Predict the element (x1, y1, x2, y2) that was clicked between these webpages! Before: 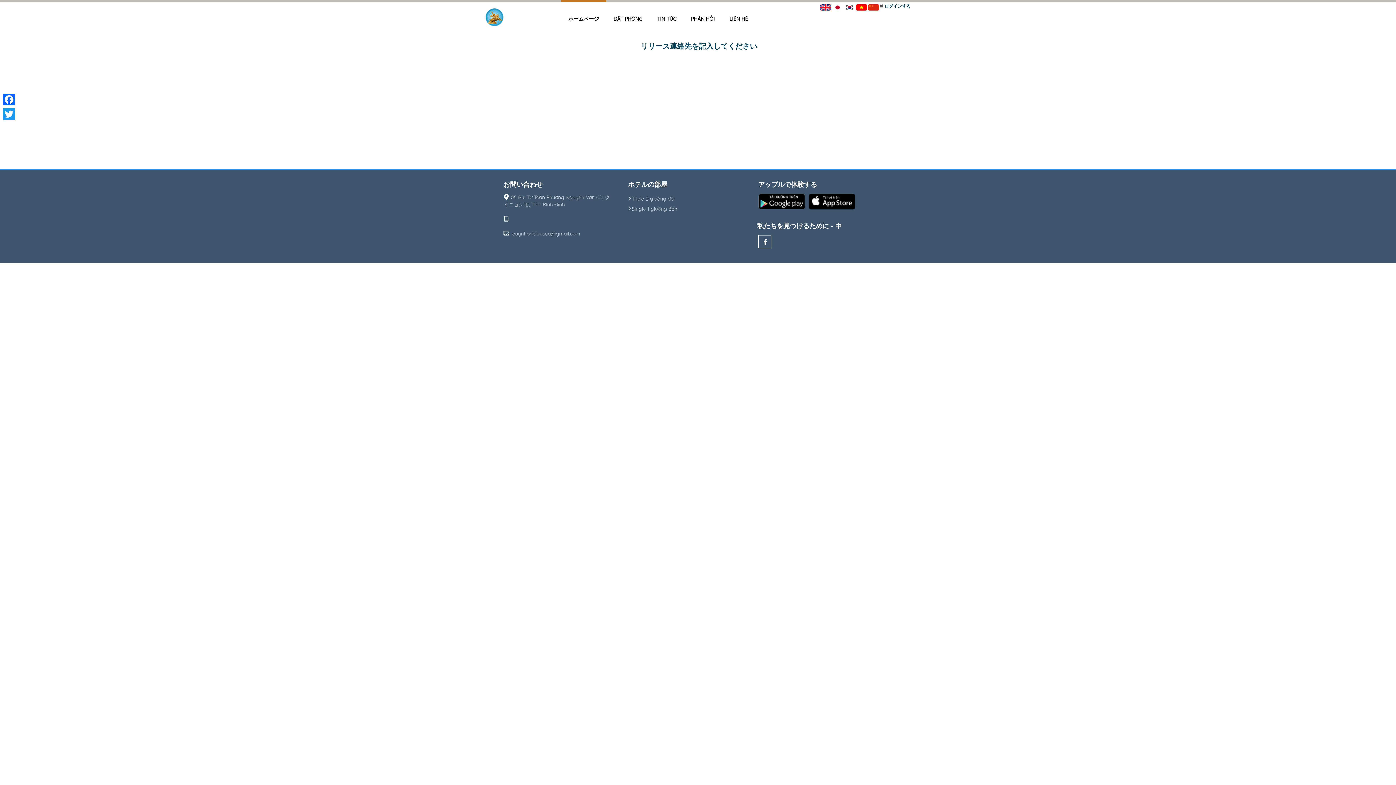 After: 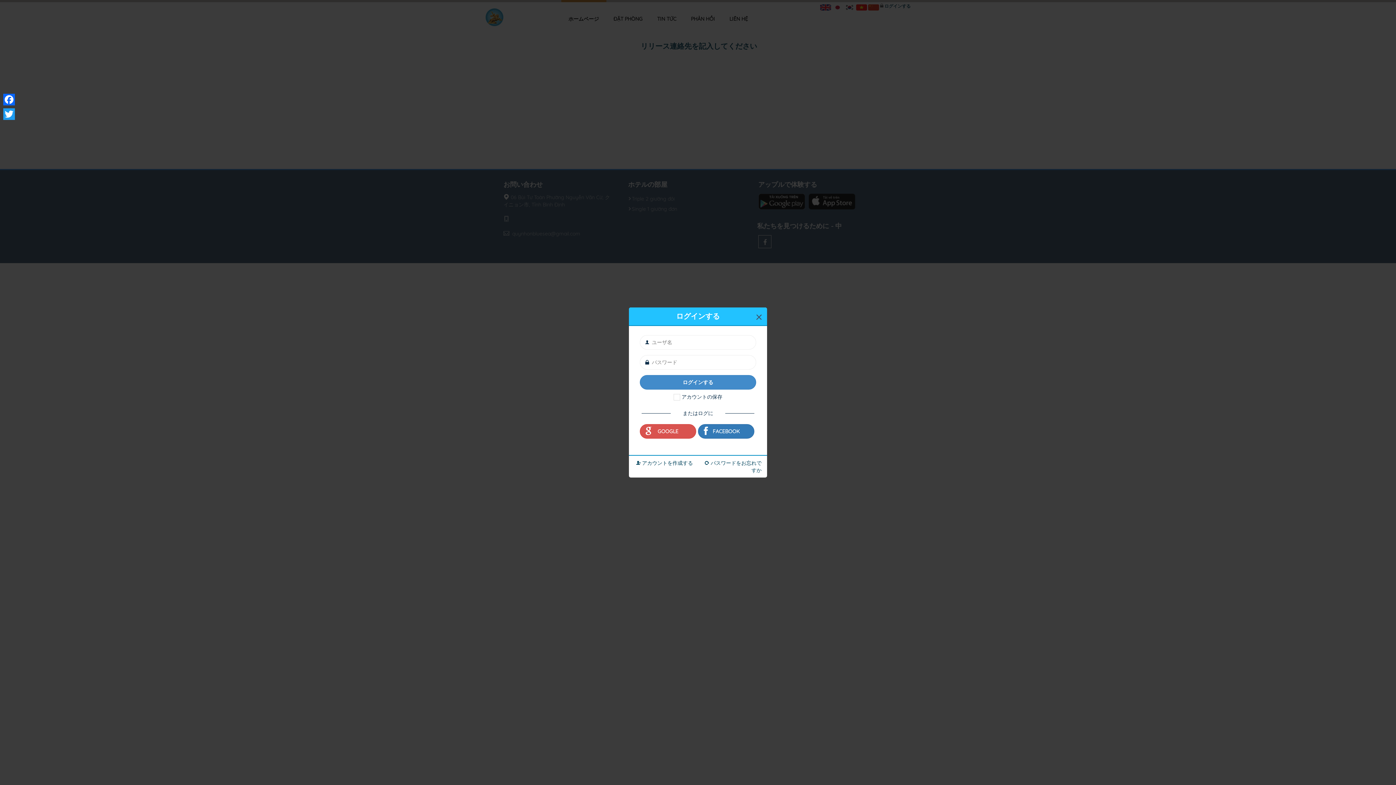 Action: bbox: (884, 3, 910, 8) label: ログインする